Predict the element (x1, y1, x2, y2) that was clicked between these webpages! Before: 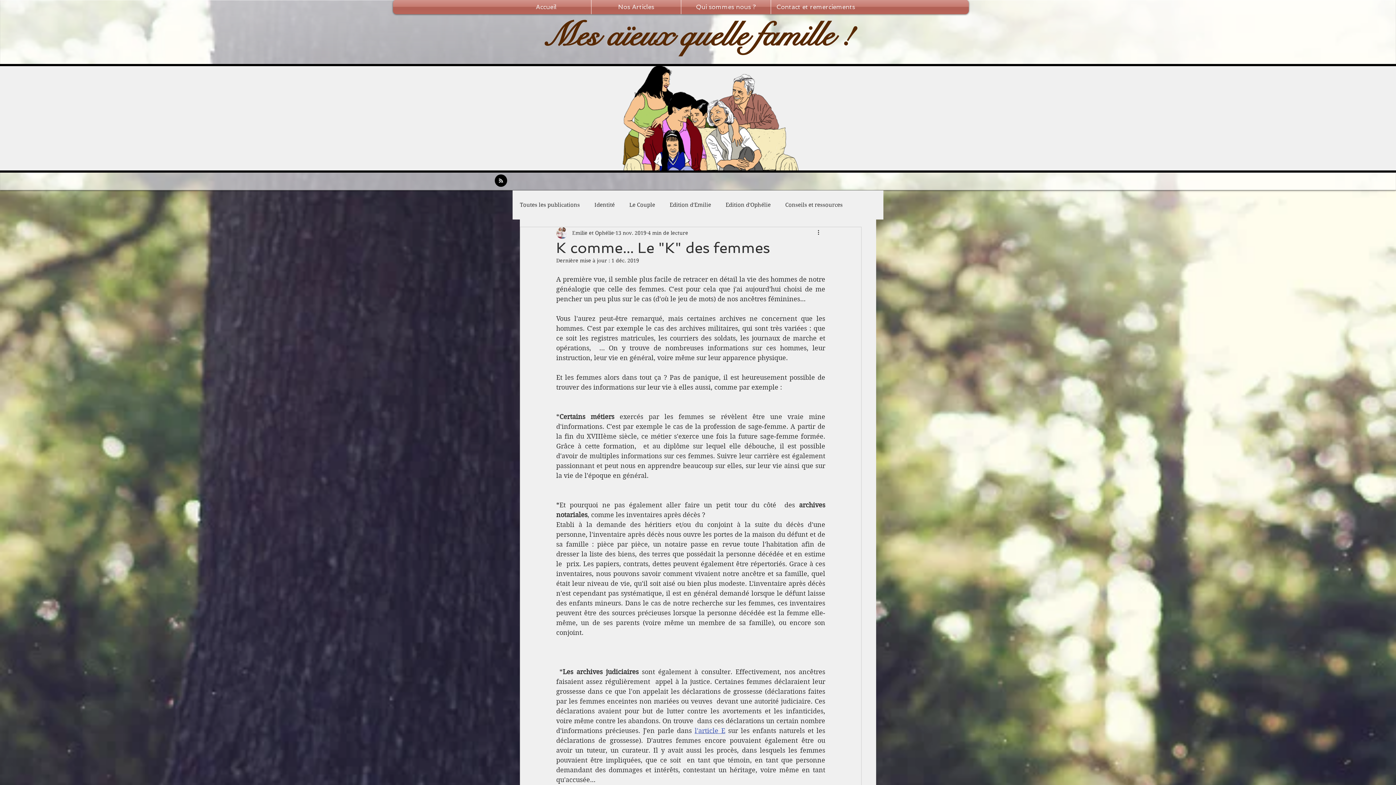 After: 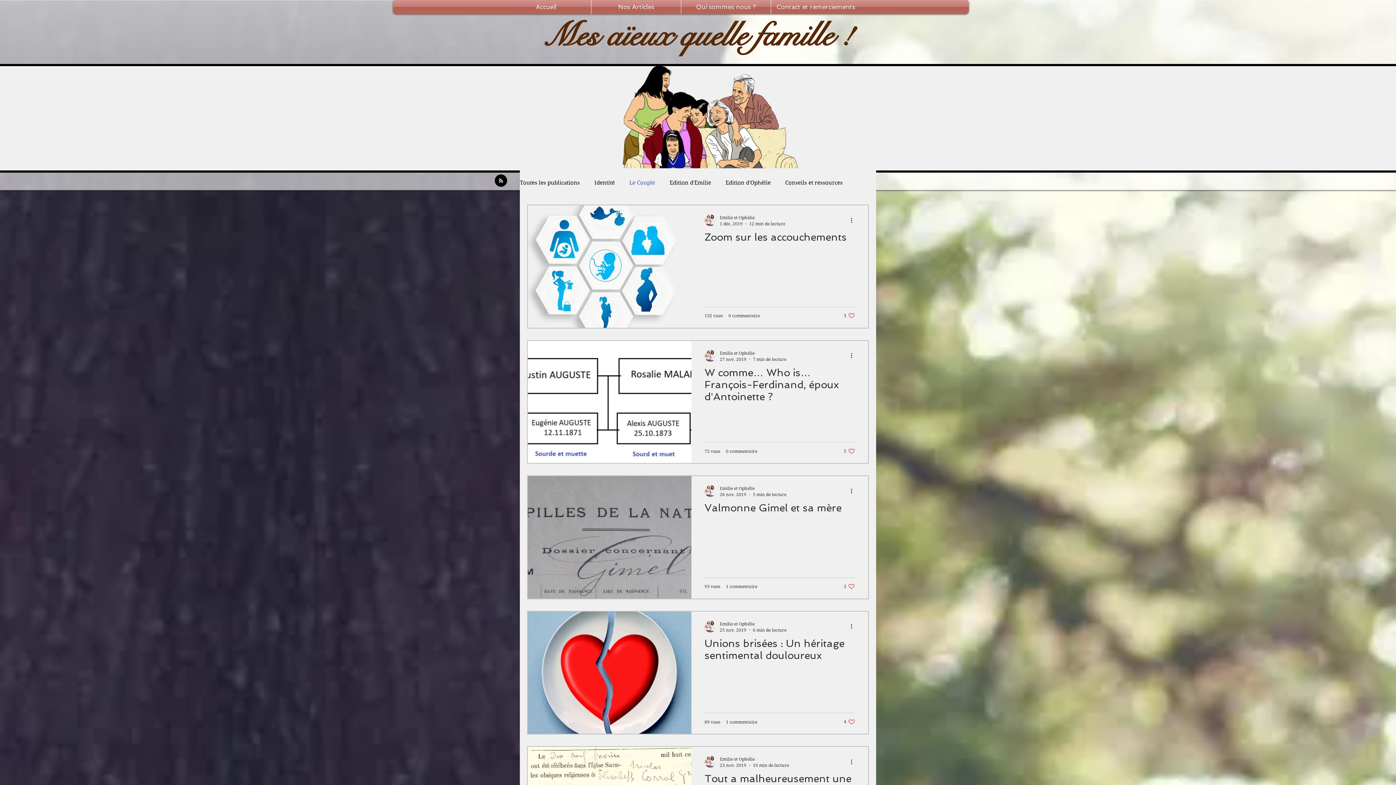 Action: label: Le Couple bbox: (629, 201, 655, 208)